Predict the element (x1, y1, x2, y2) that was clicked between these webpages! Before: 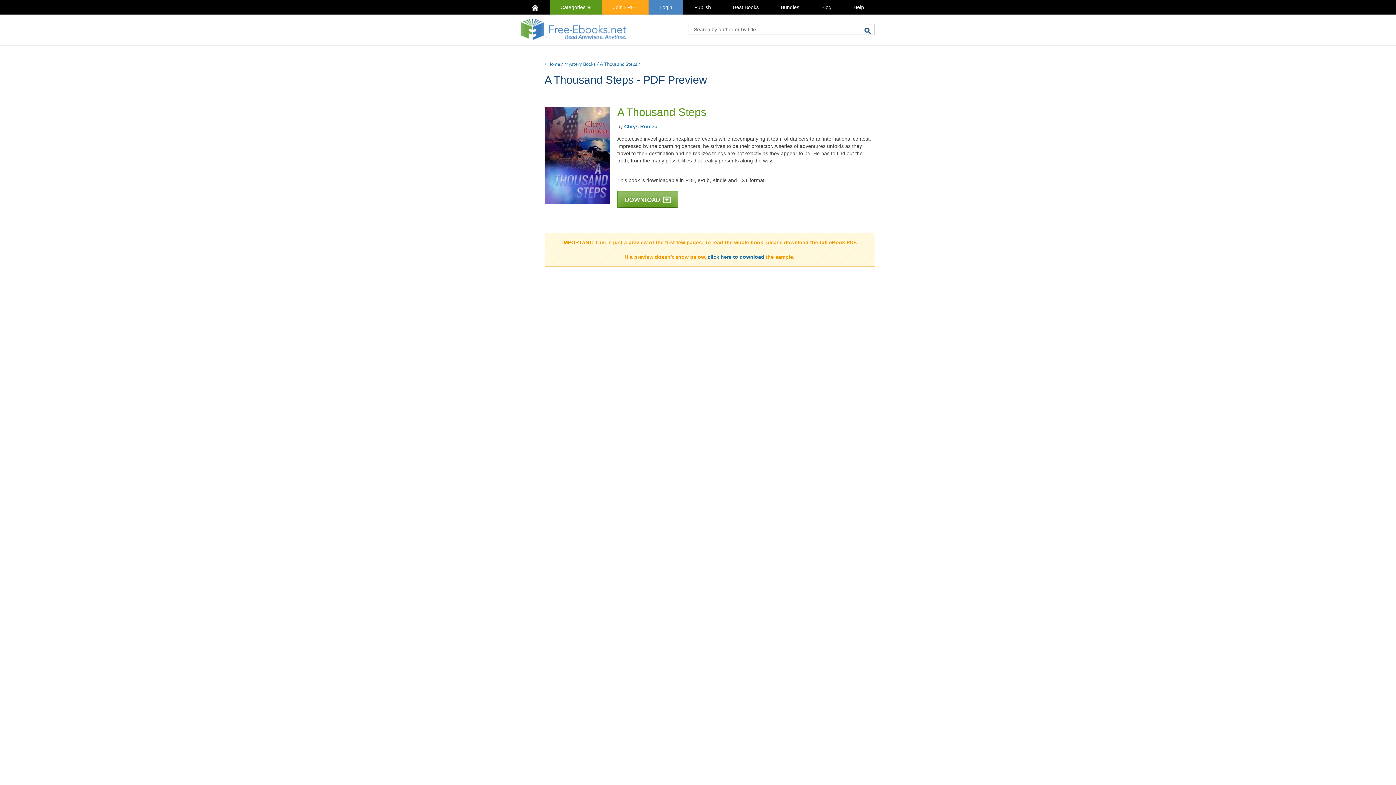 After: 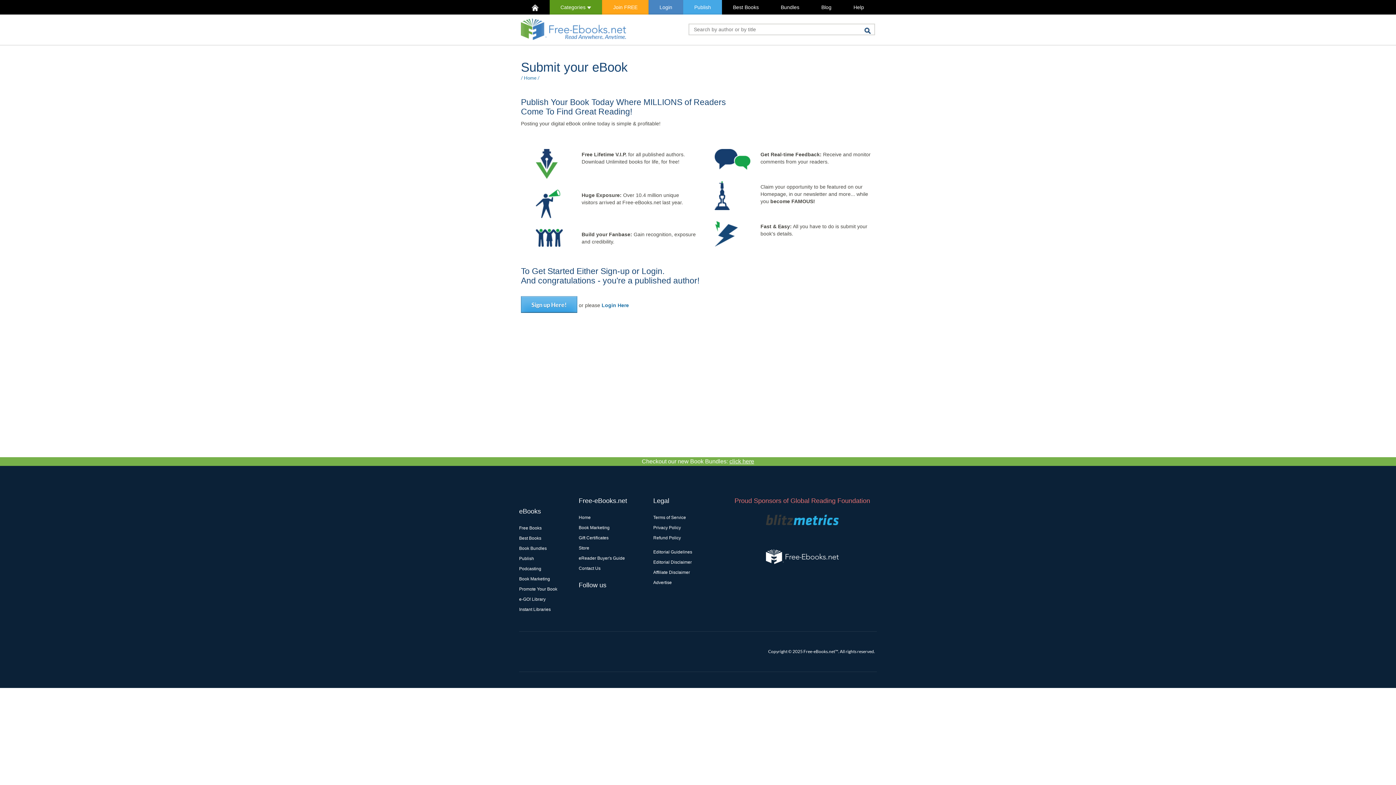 Action: bbox: (683, 0, 722, 14) label: Publish